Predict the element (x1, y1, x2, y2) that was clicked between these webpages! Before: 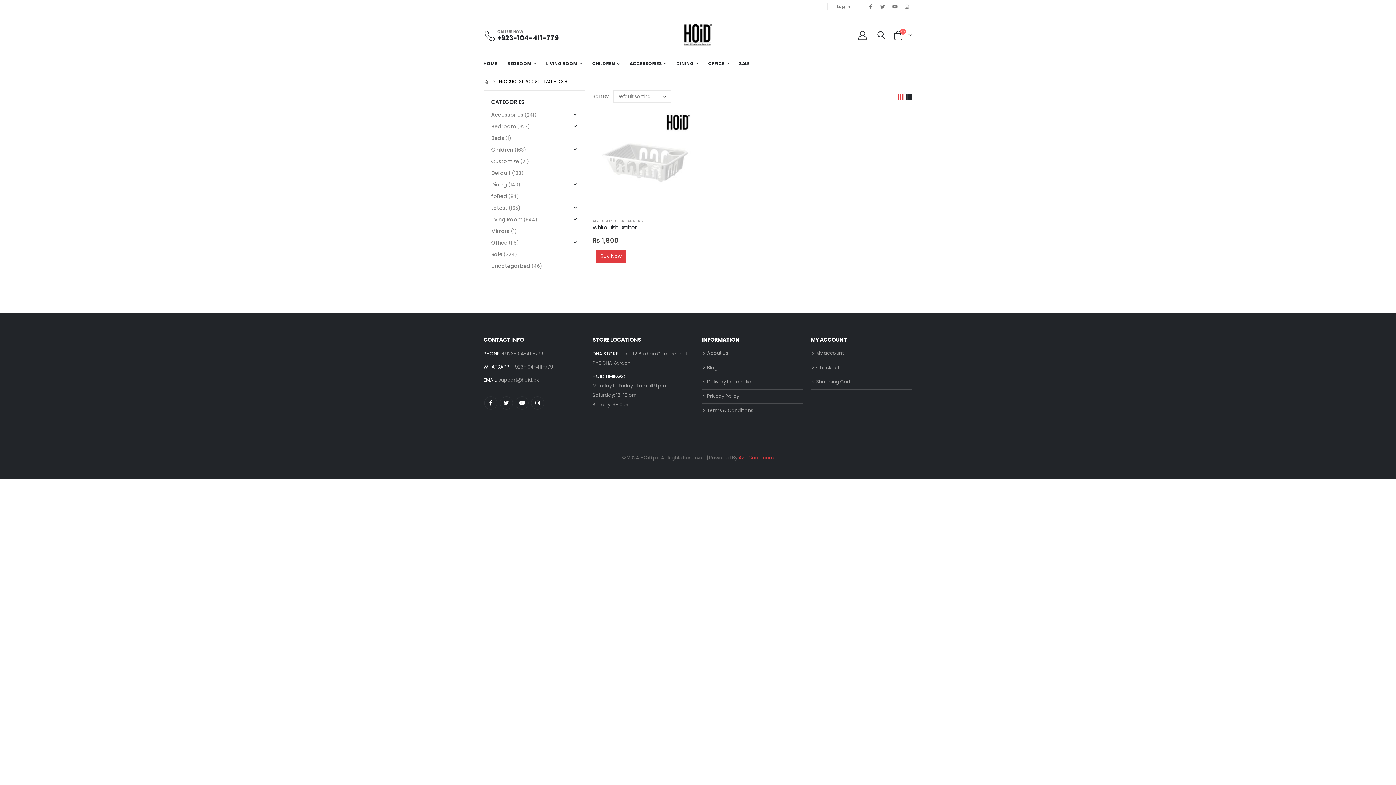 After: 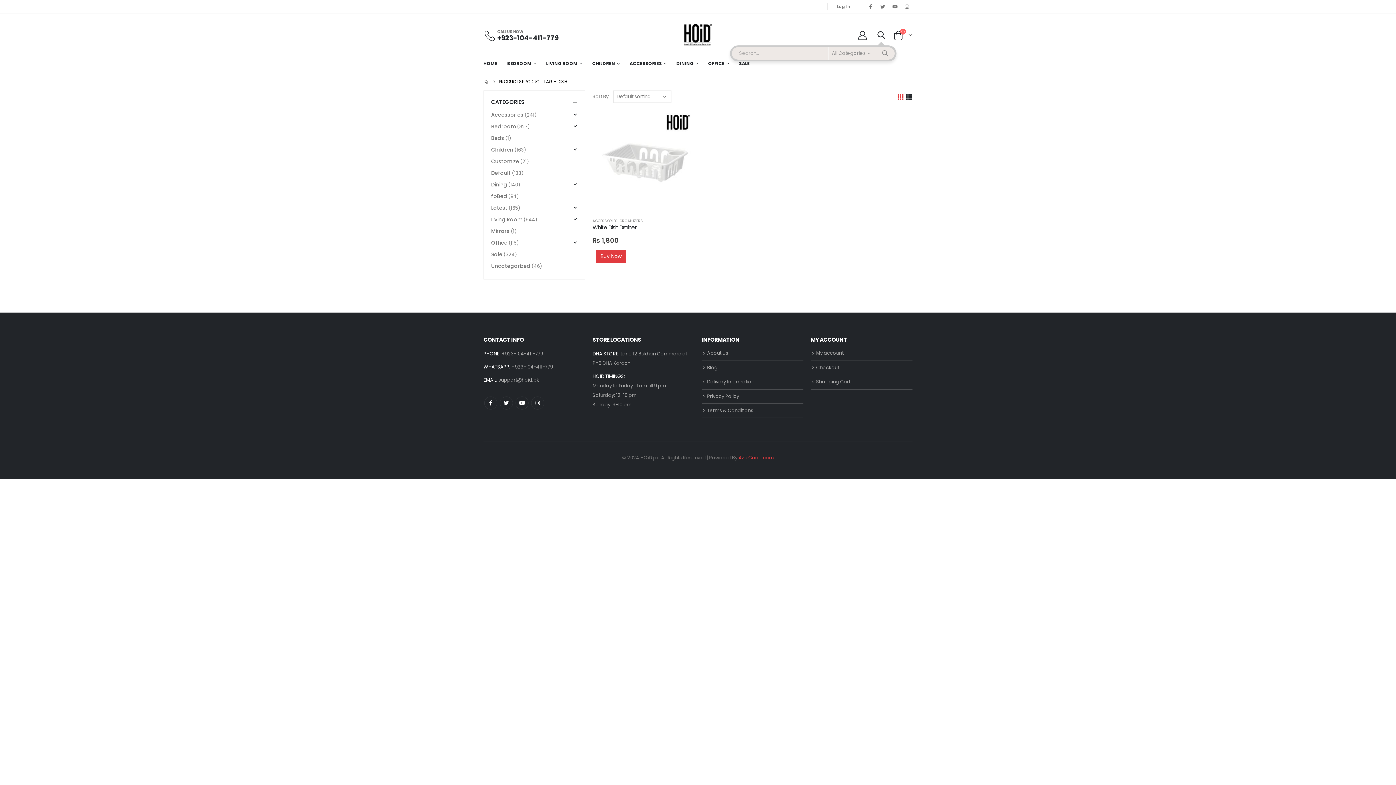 Action: bbox: (874, 28, 888, 42) label: Search Toggle